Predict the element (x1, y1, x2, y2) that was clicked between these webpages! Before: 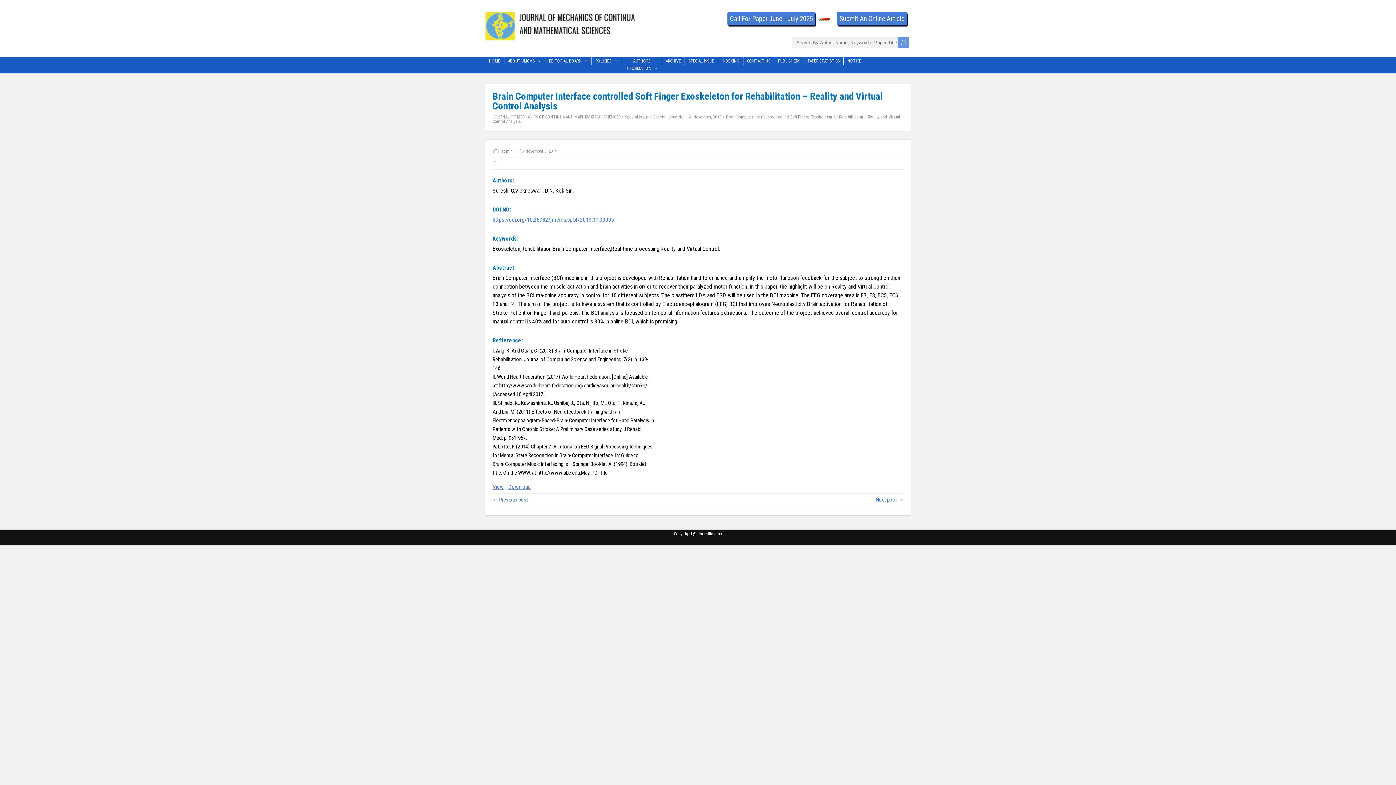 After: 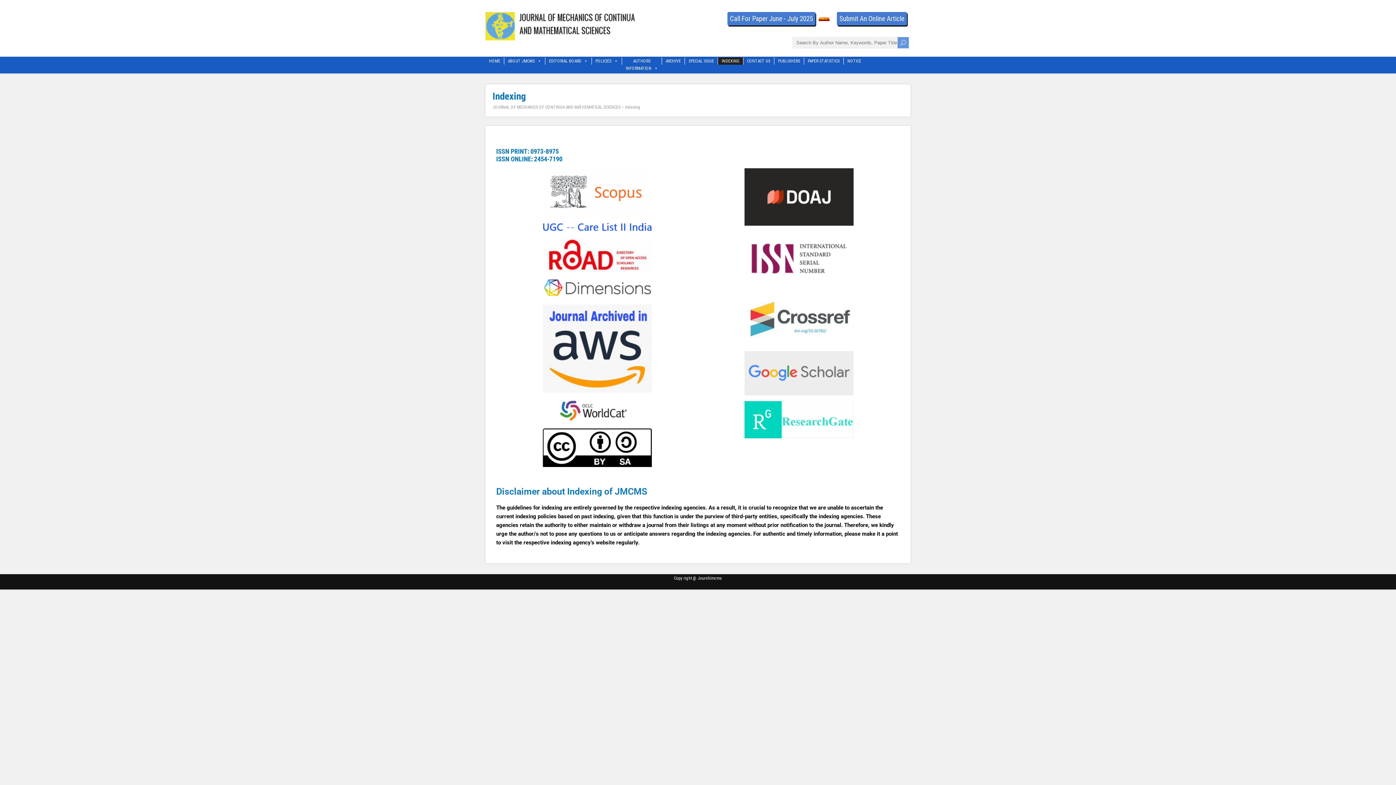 Action: bbox: (718, 57, 743, 64) label: INDEXING